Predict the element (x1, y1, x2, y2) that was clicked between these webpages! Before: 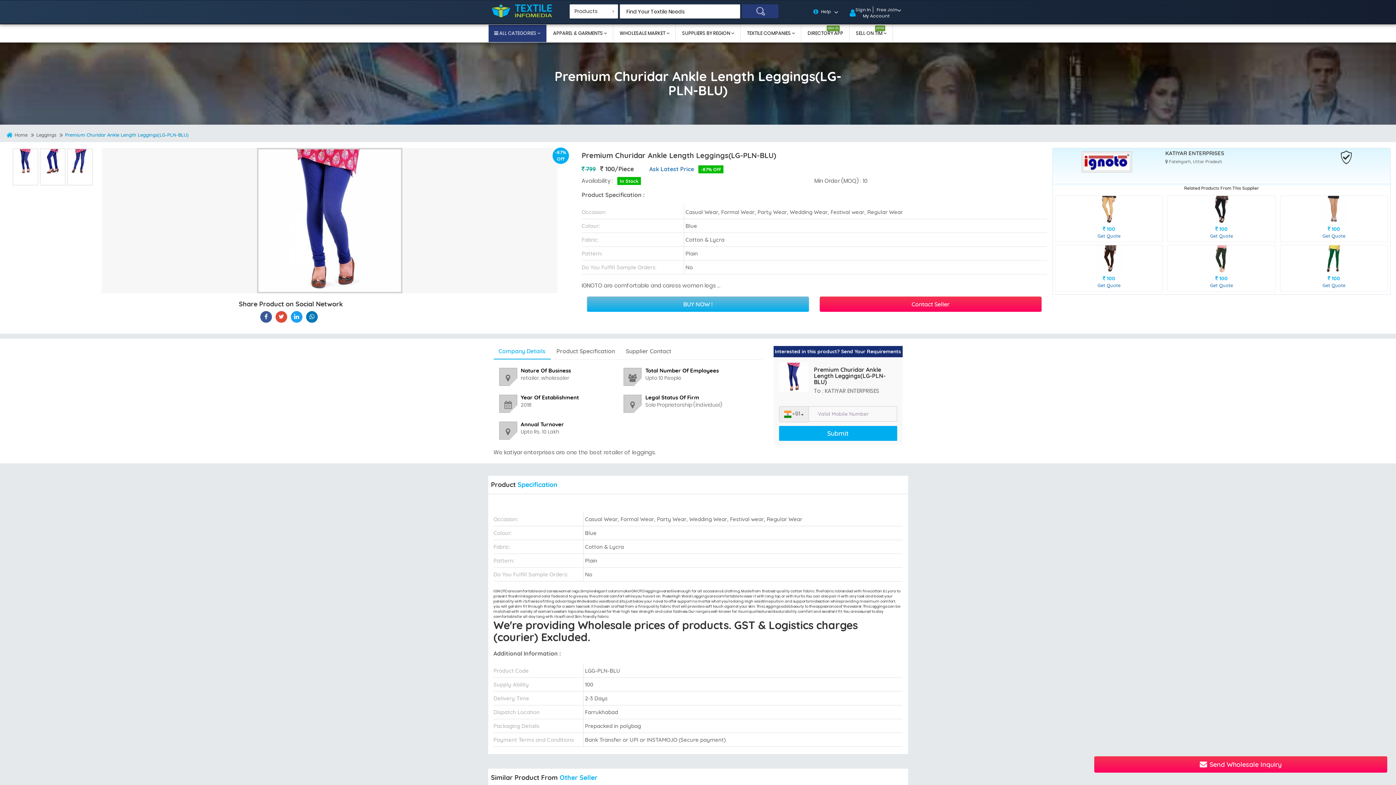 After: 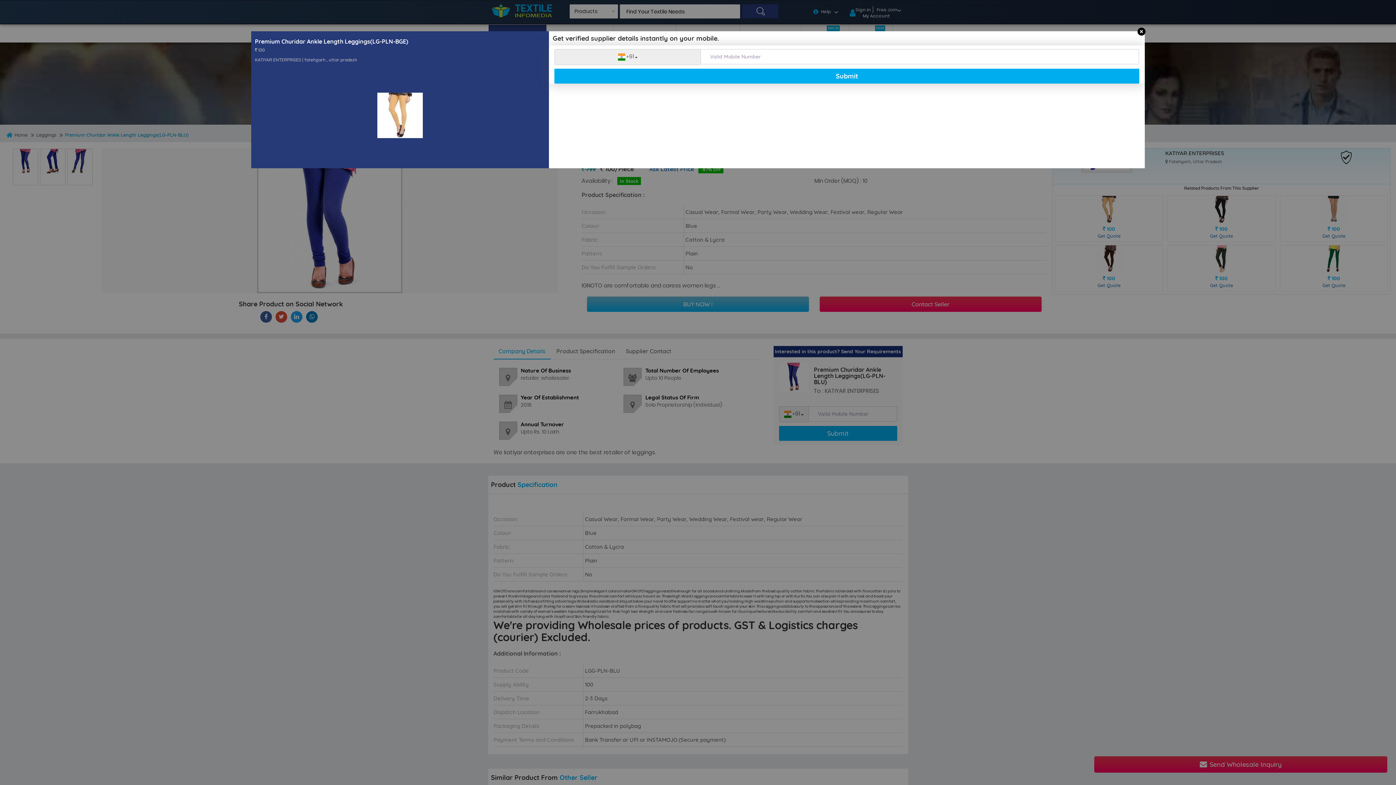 Action: bbox: (1055, 232, 1163, 239) label: Get Quote